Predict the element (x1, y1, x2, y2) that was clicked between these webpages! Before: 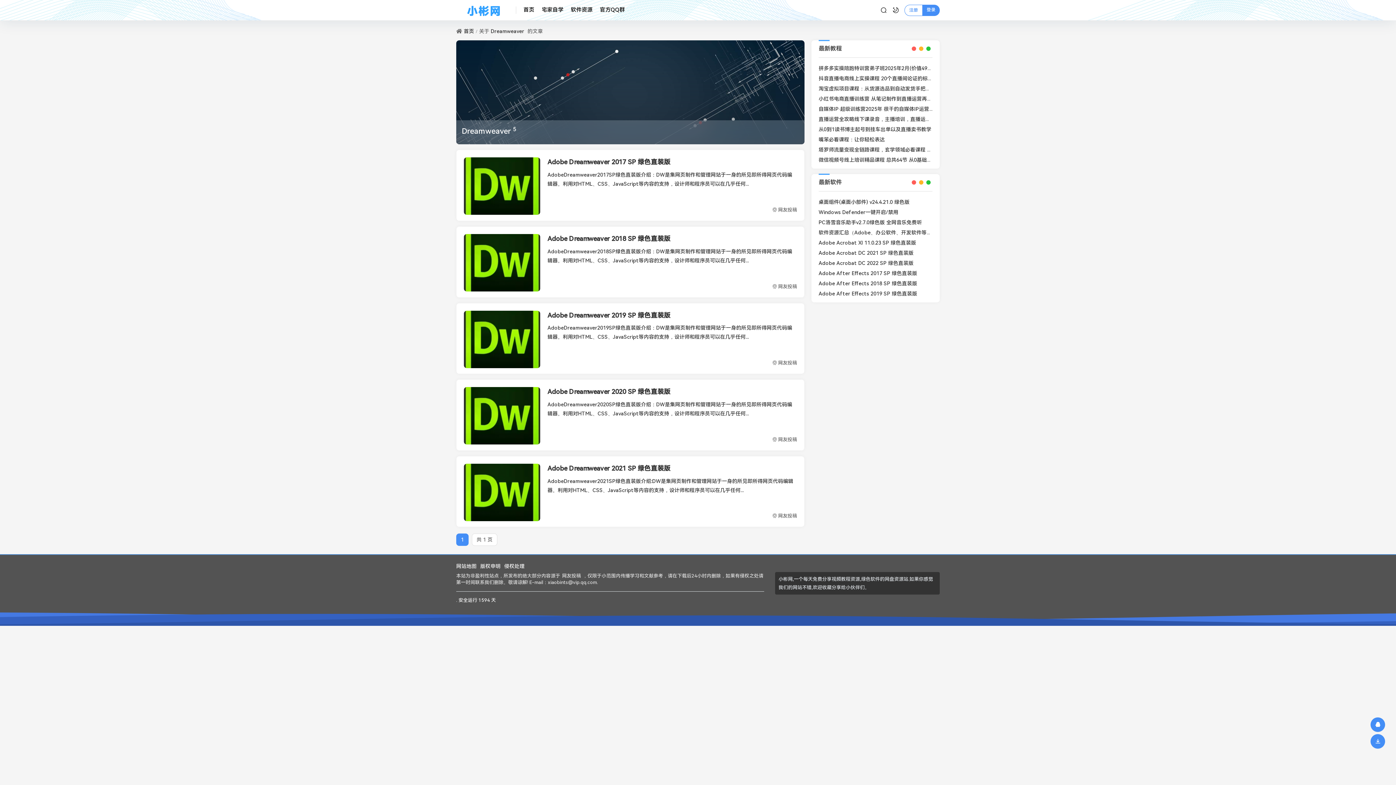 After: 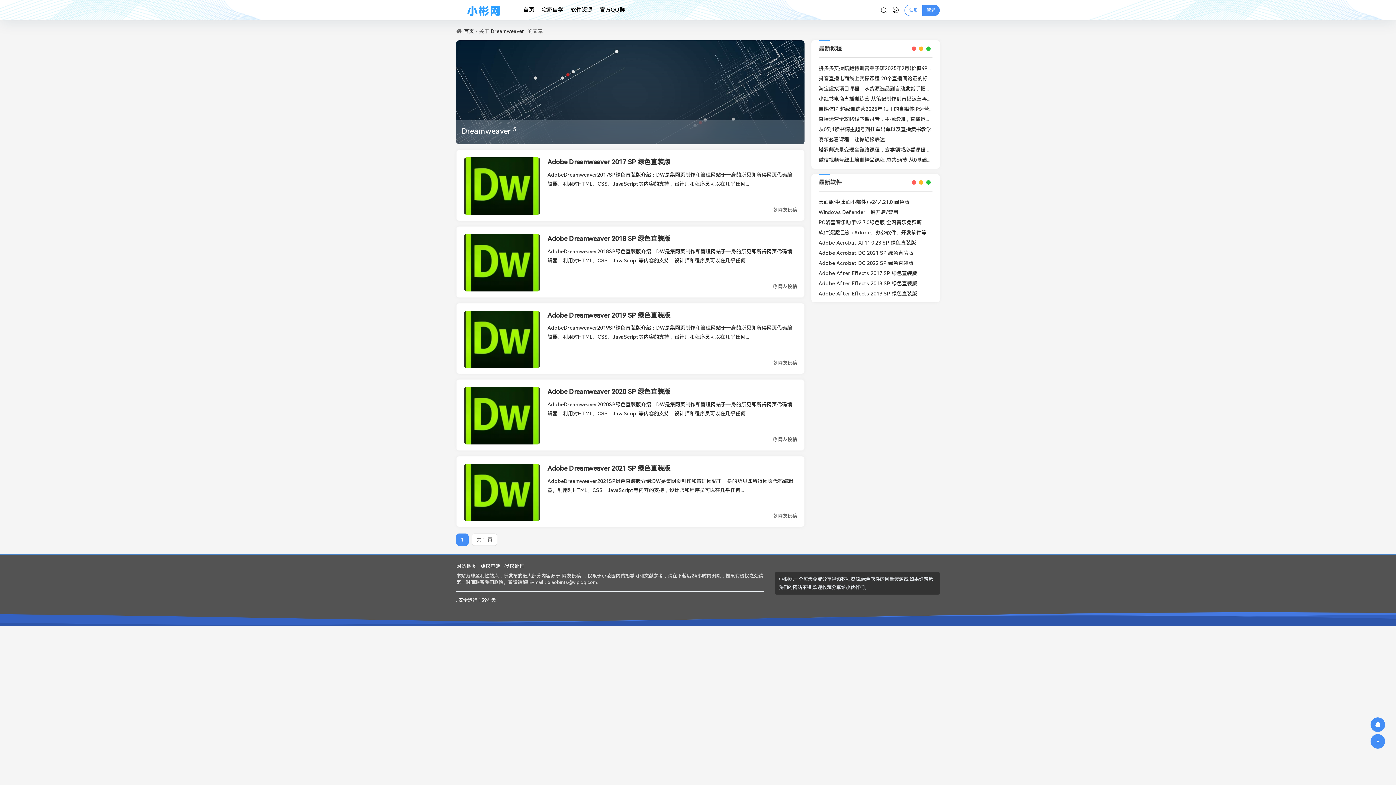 Action: label: Adobe Acrobat XI 11.0.23 SP 绿色直装版 bbox: (818, 240, 916, 245)